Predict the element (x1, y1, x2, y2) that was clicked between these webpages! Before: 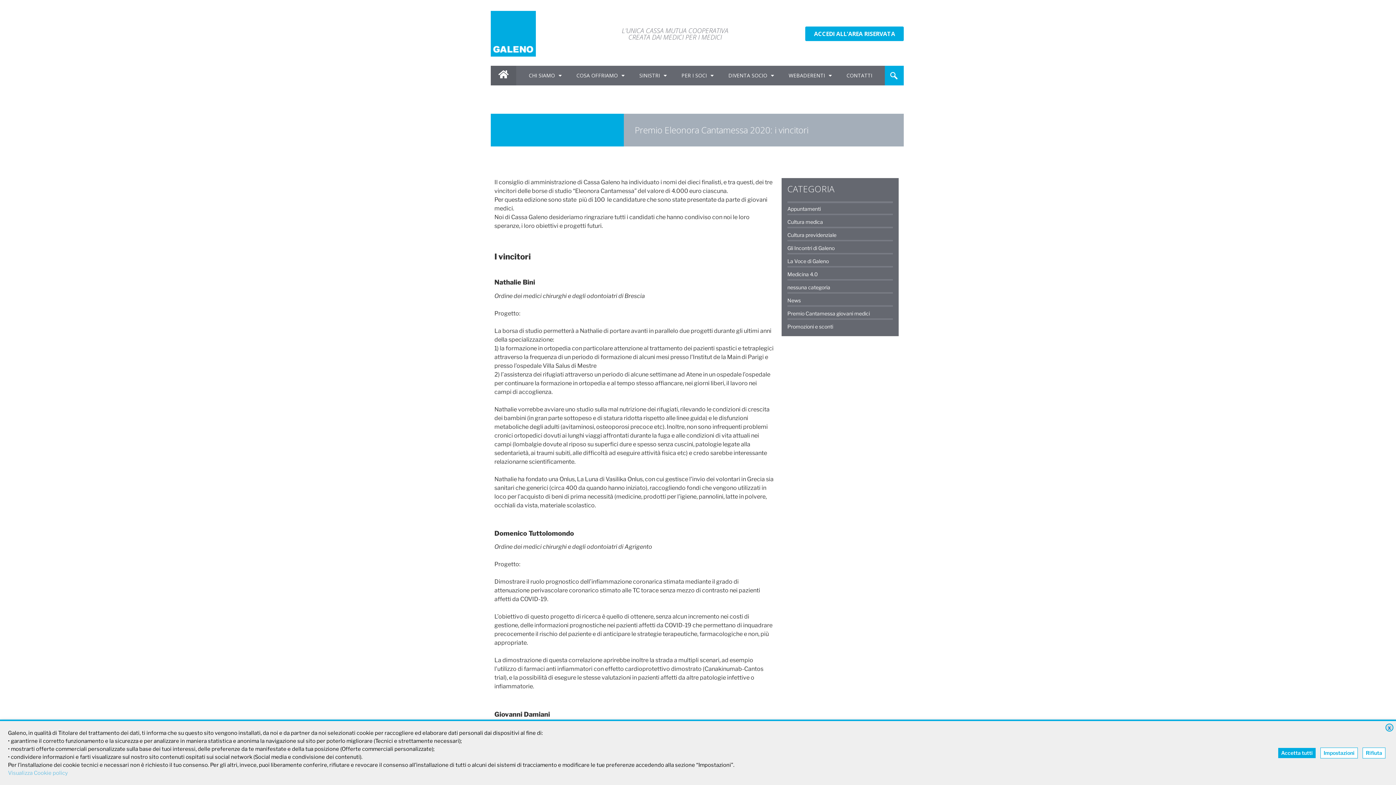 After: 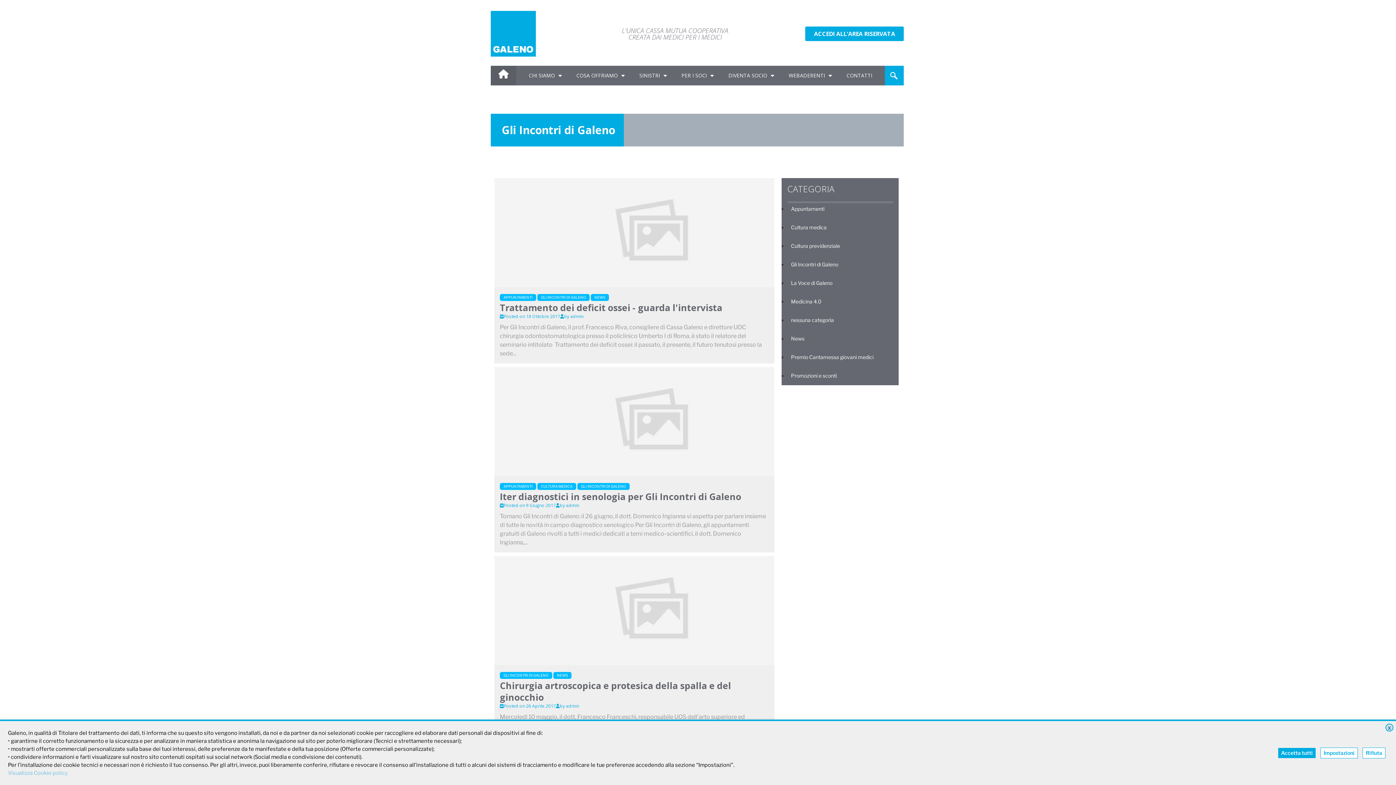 Action: bbox: (787, 244, 834, 251) label: Gli Incontri di Galeno